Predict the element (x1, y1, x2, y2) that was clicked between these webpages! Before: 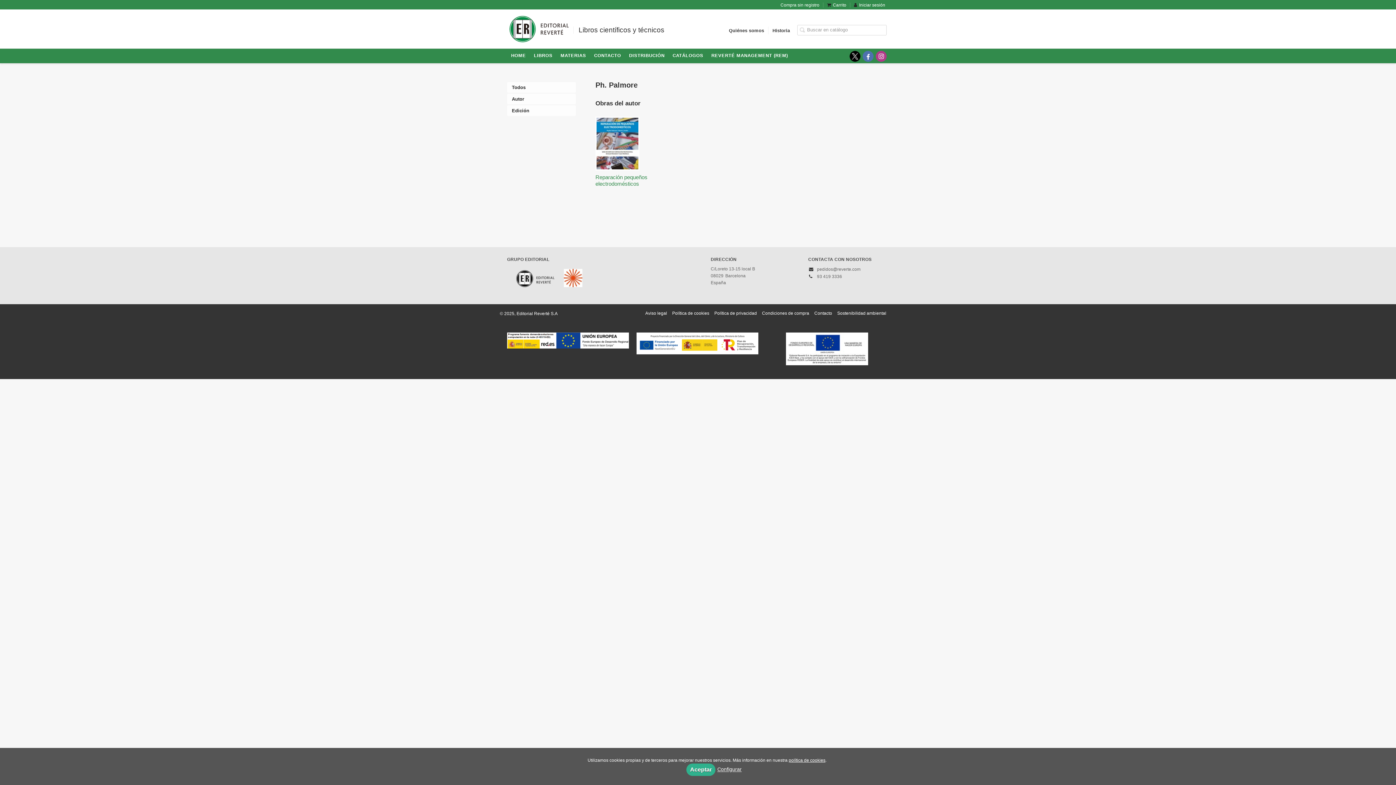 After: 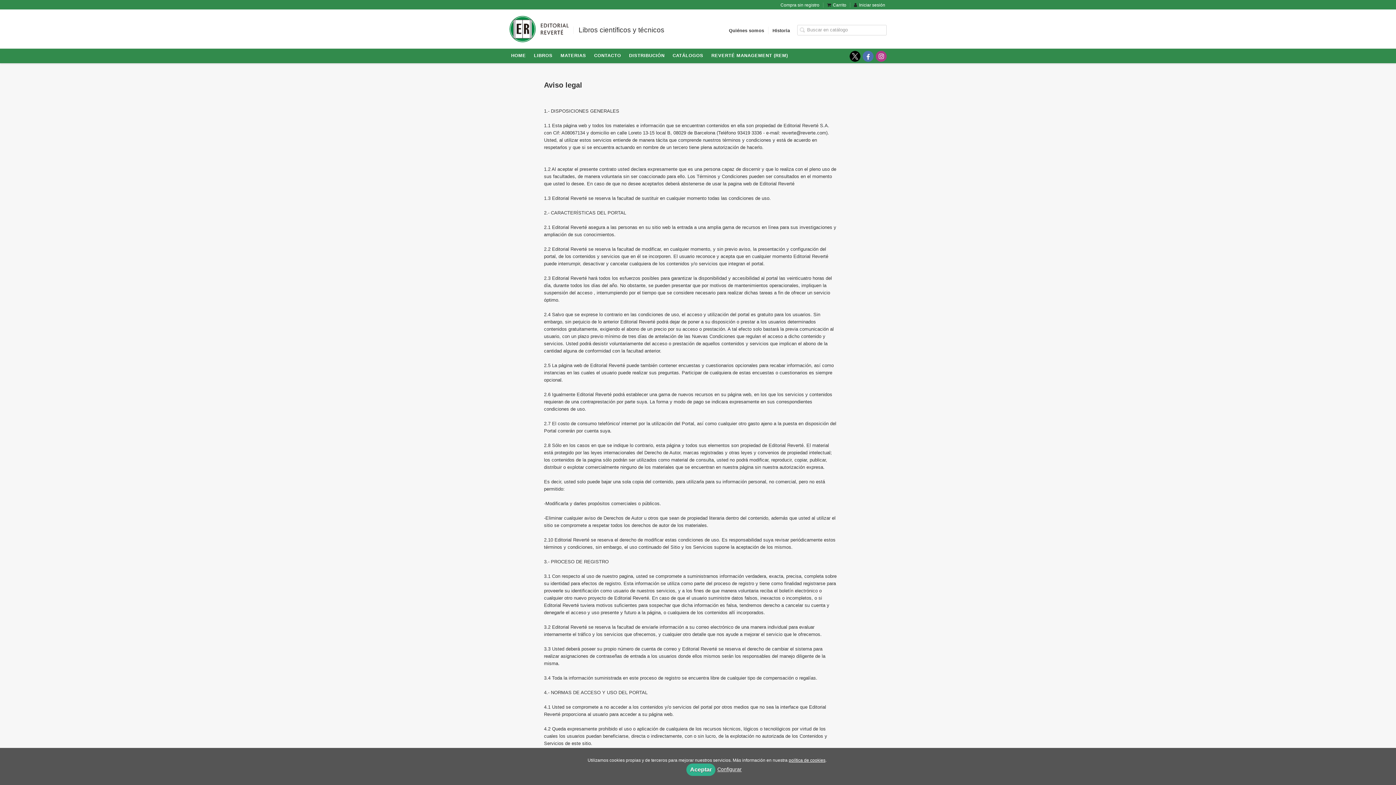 Action: bbox: (642, 310, 669, 316) label: Aviso legal